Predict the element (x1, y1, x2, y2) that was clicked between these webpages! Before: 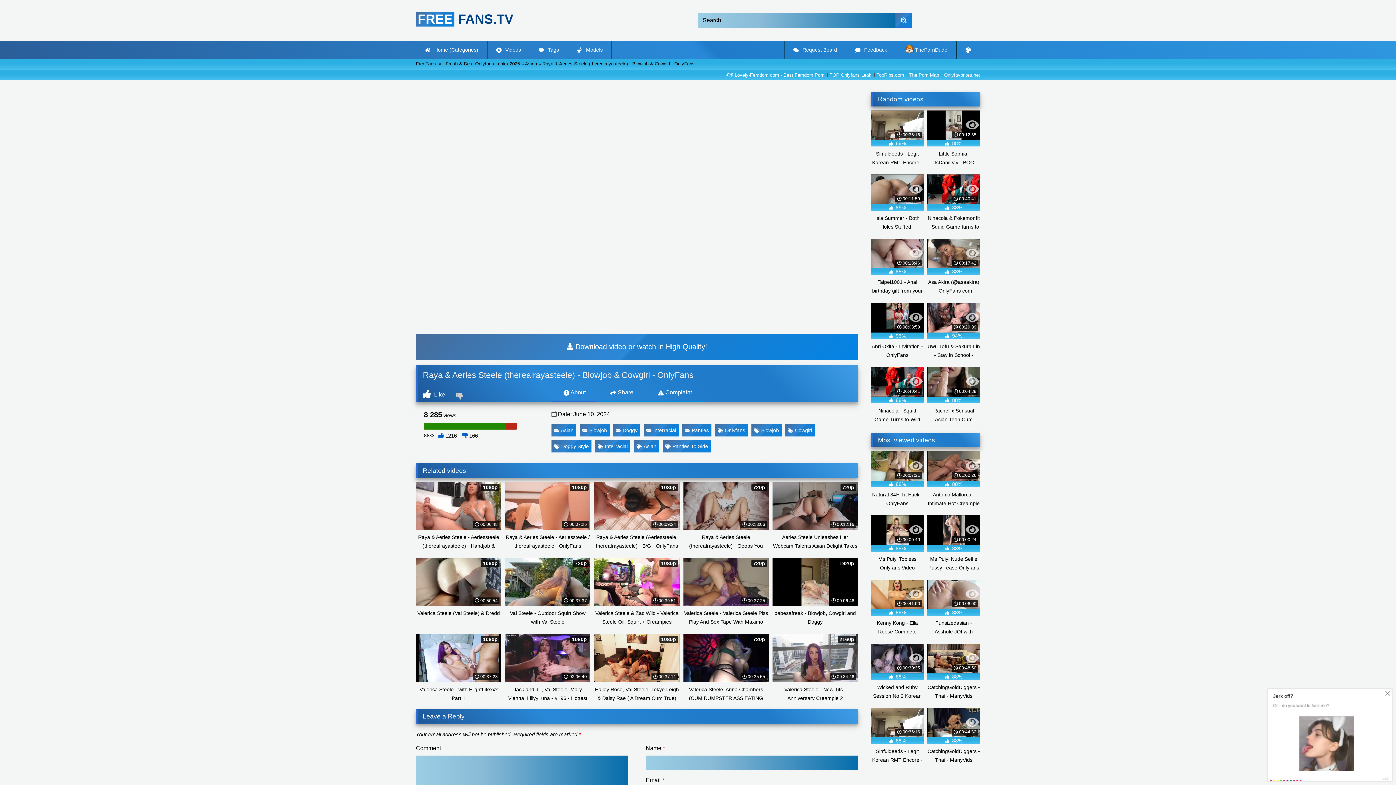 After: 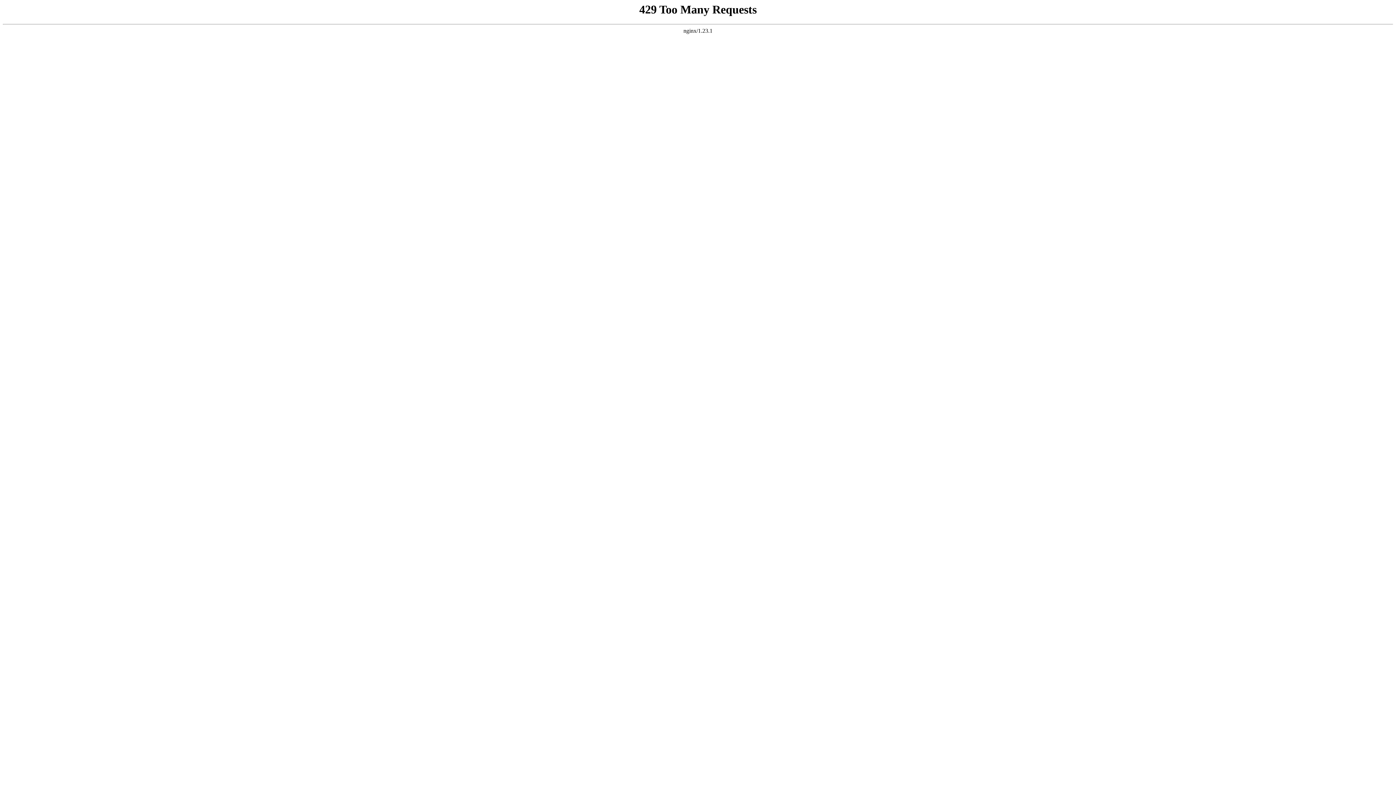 Action: bbox: (895, 13, 912, 27)